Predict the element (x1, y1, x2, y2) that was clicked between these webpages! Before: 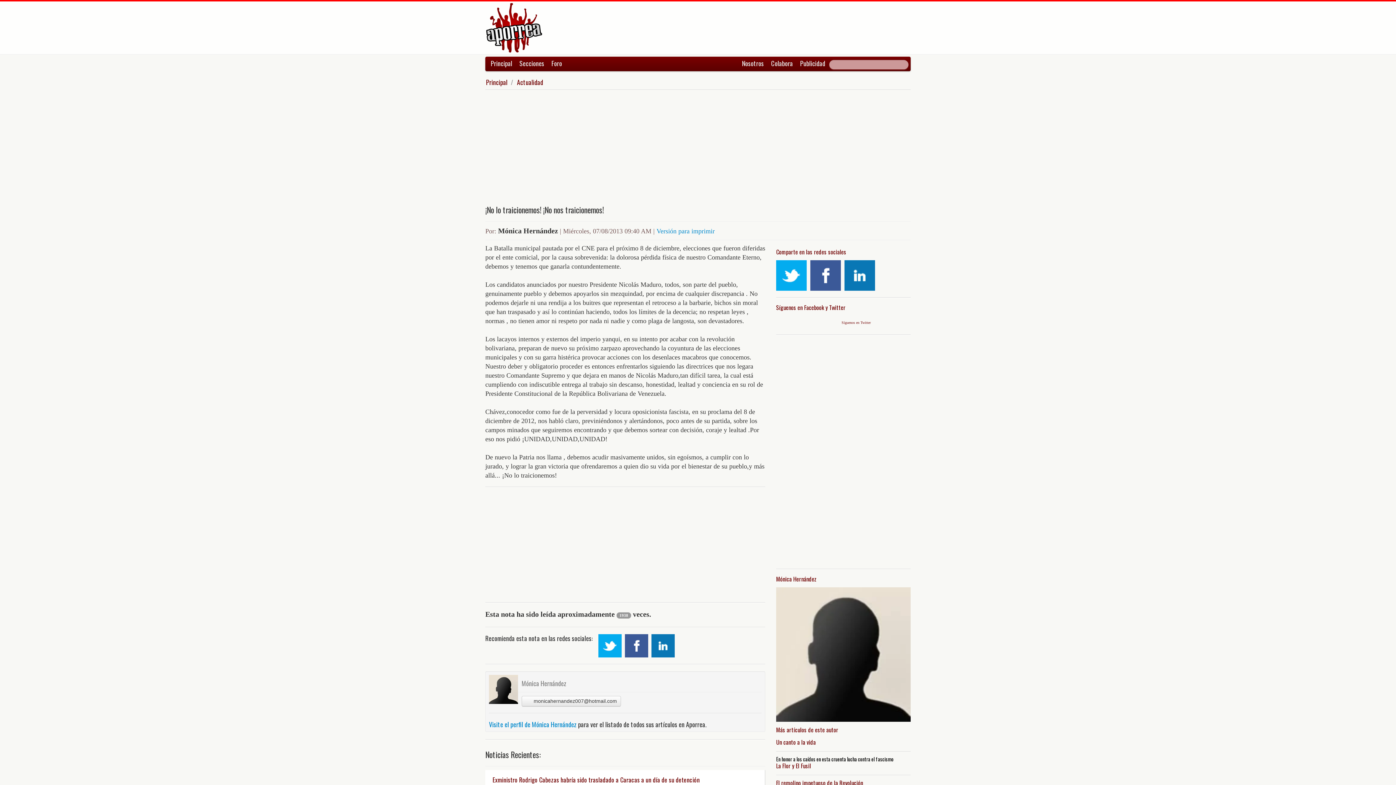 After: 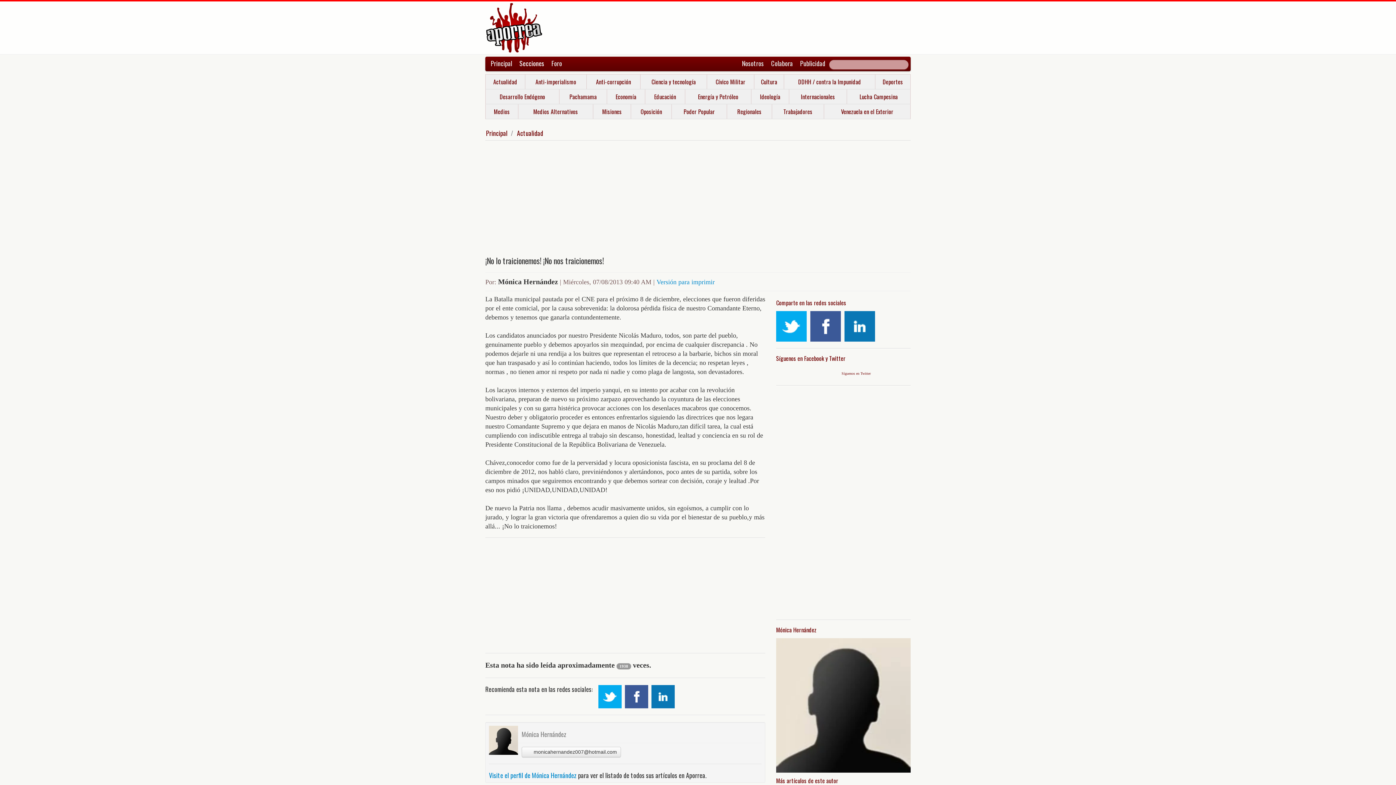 Action: bbox: (516, 56, 548, 70) label: Secciones